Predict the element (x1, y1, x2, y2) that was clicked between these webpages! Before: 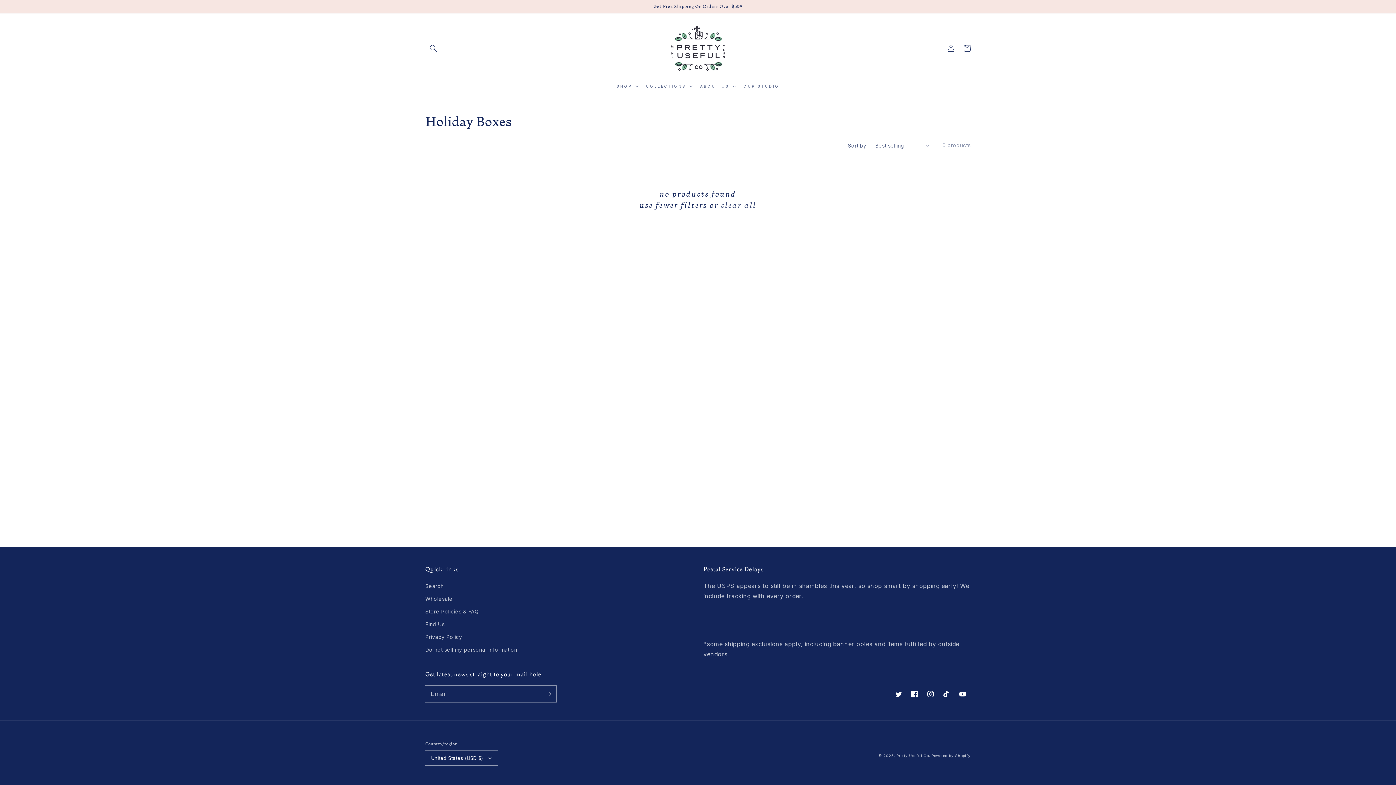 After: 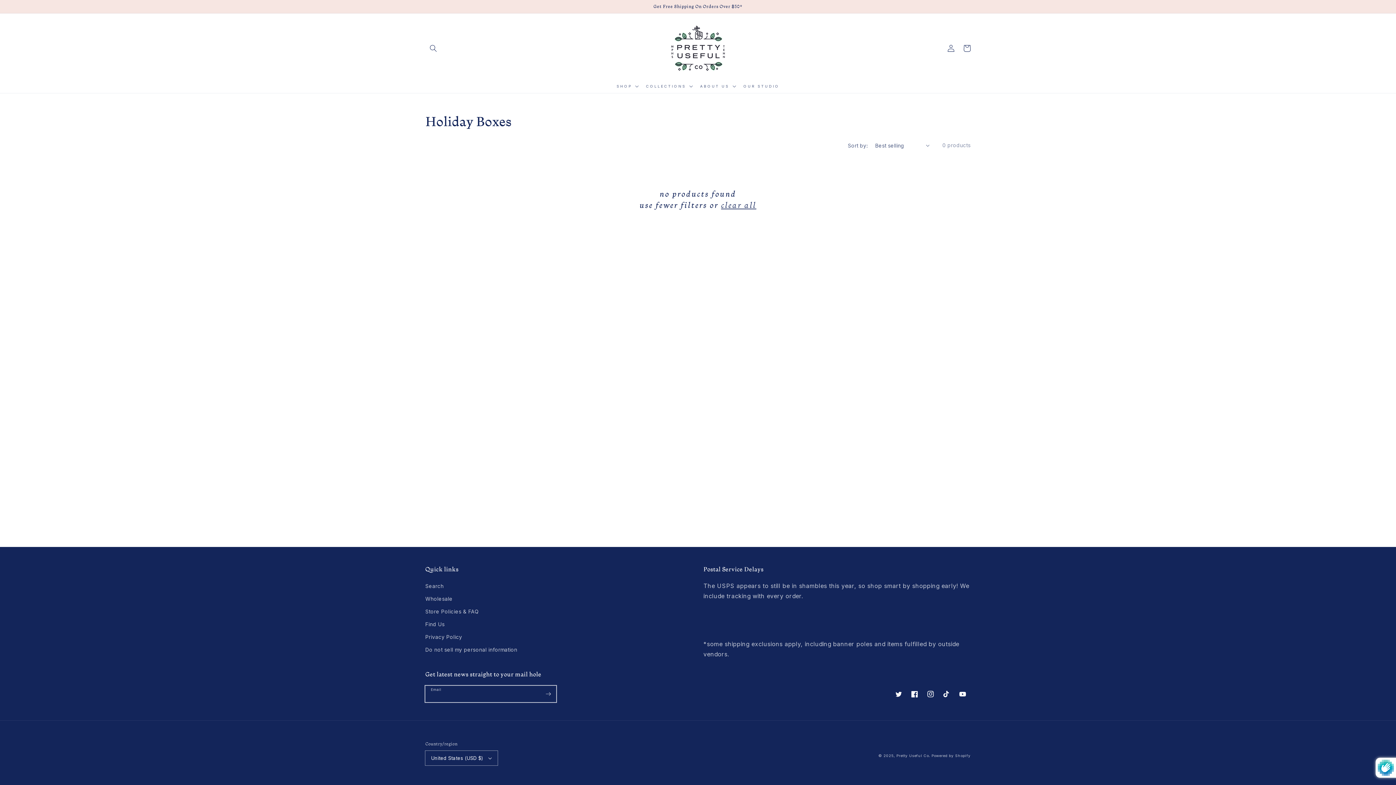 Action: bbox: (540, 686, 556, 702) label: Subscribe